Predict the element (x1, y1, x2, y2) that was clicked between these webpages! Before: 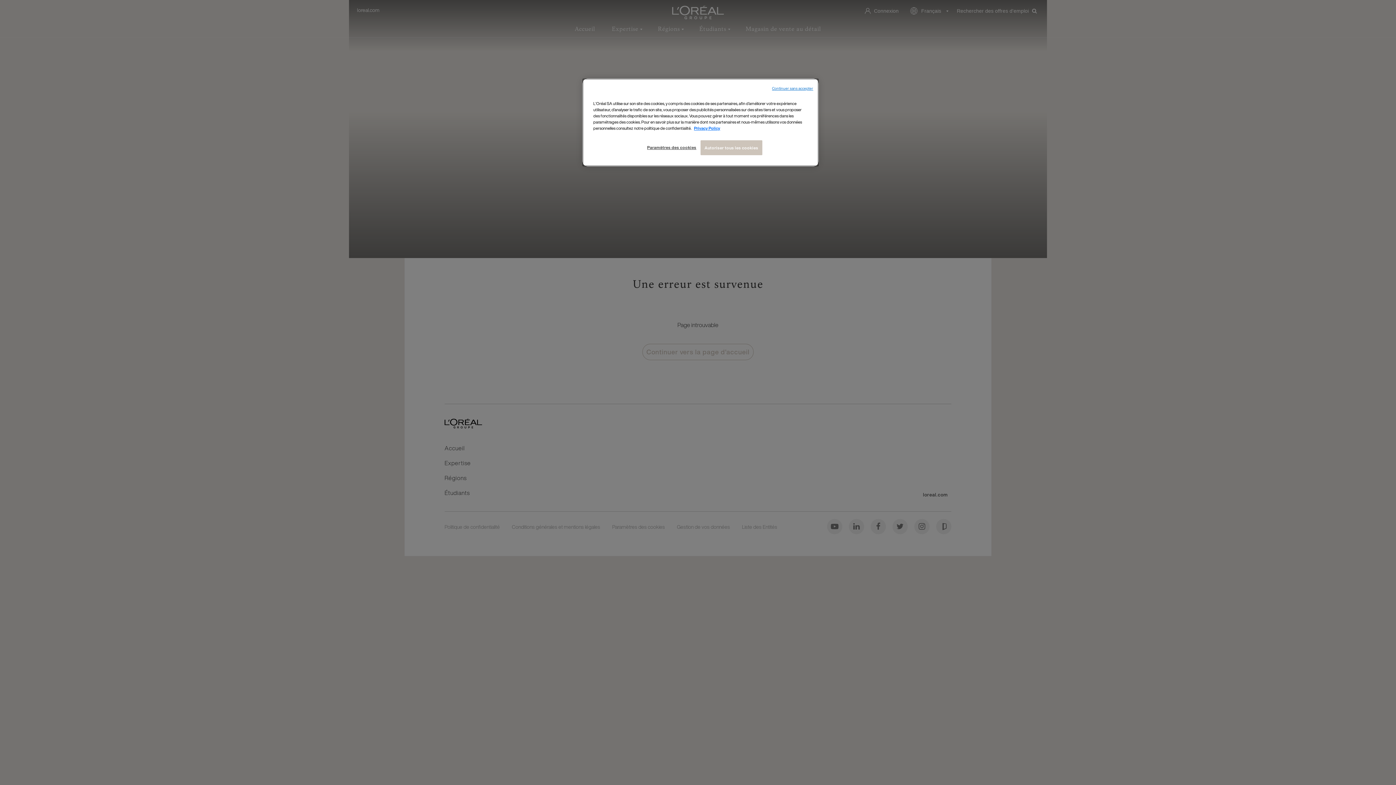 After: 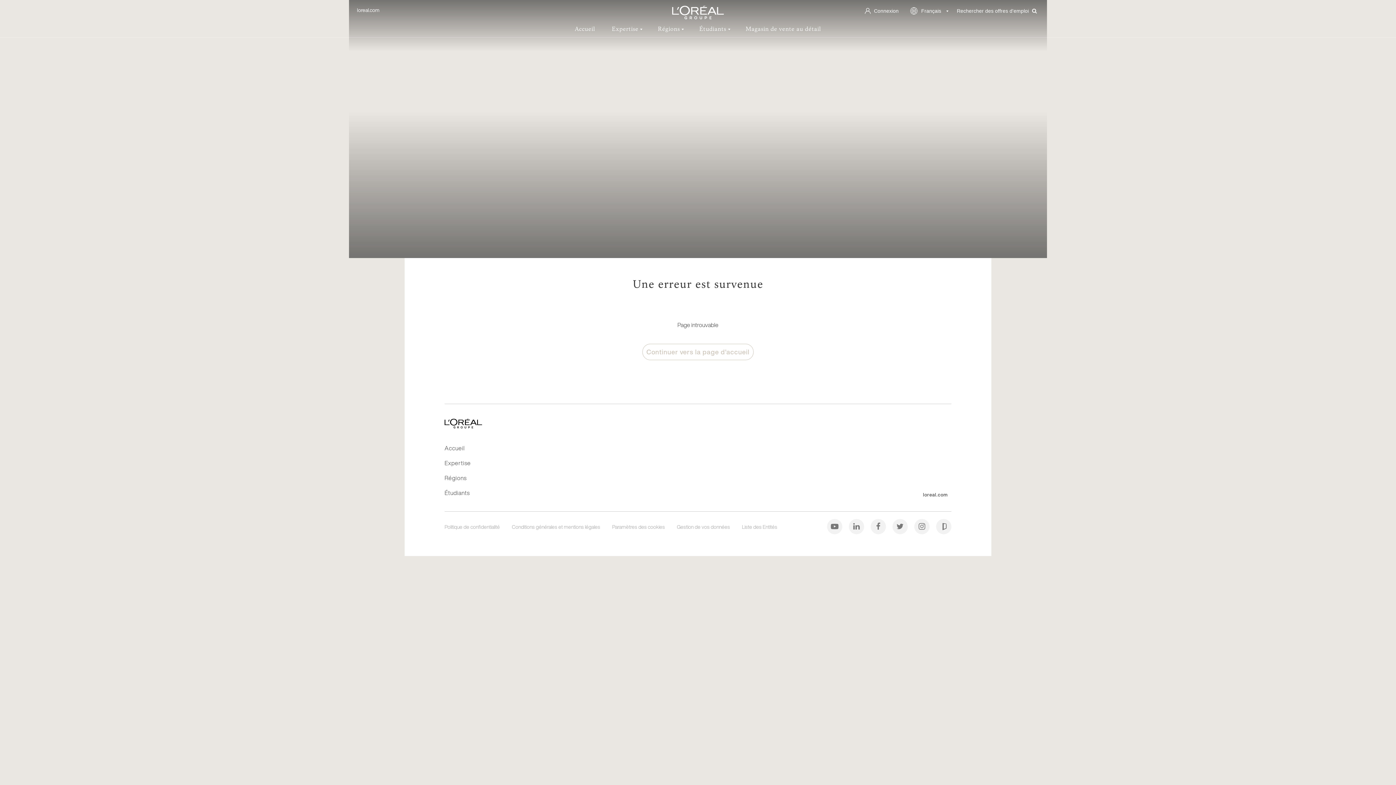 Action: bbox: (700, 140, 762, 155) label: Autoriser tous les cookies